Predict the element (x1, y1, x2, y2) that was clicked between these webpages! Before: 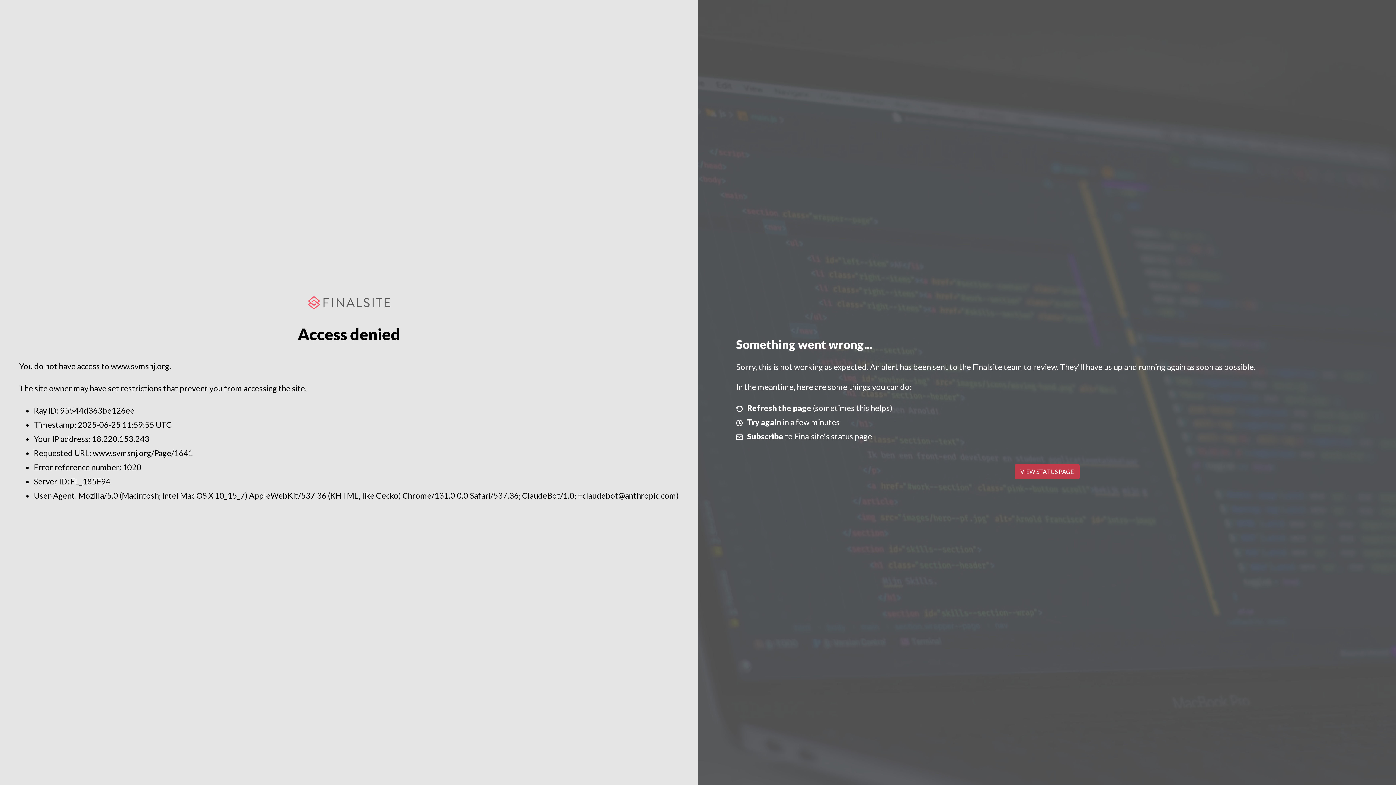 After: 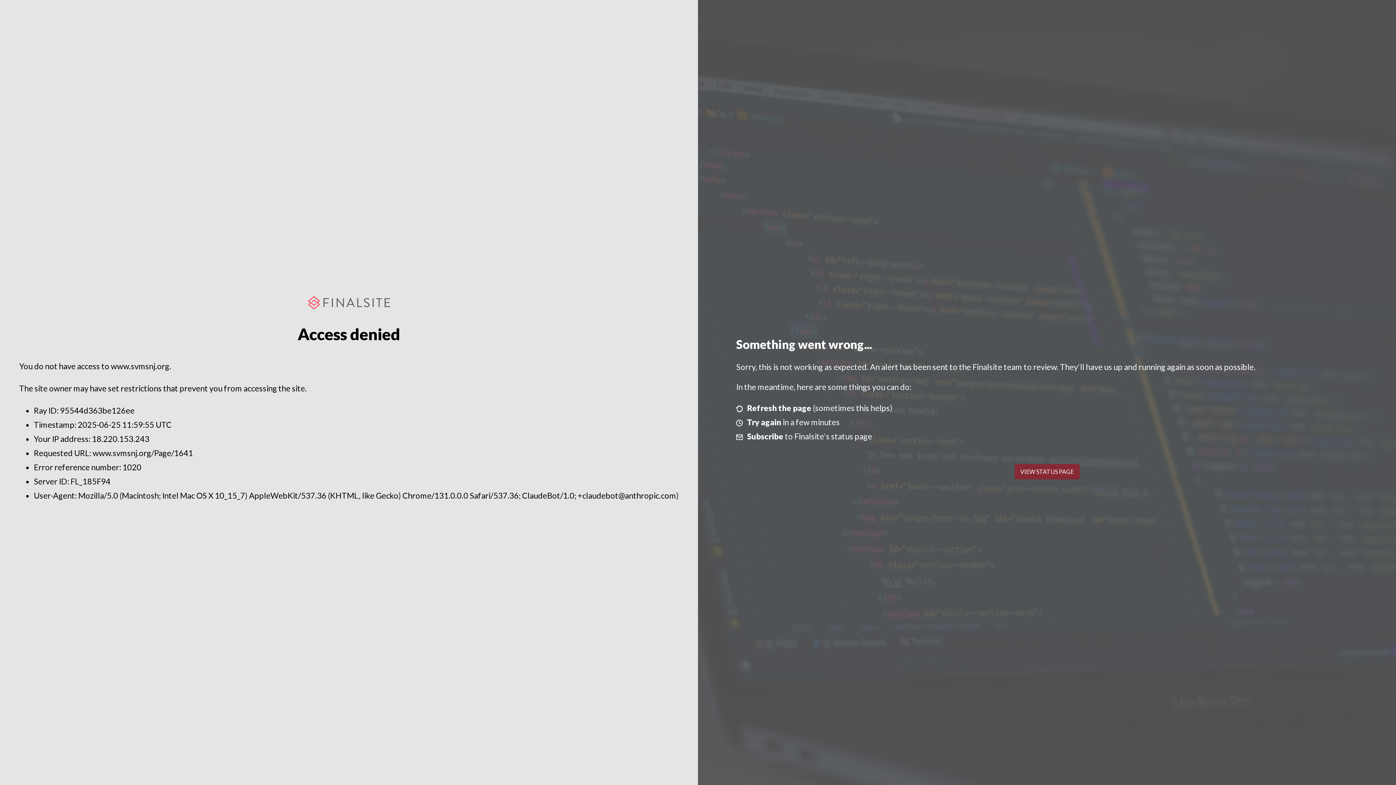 Action: bbox: (1014, 464, 1079, 479) label: VIEW STATUS PAGE